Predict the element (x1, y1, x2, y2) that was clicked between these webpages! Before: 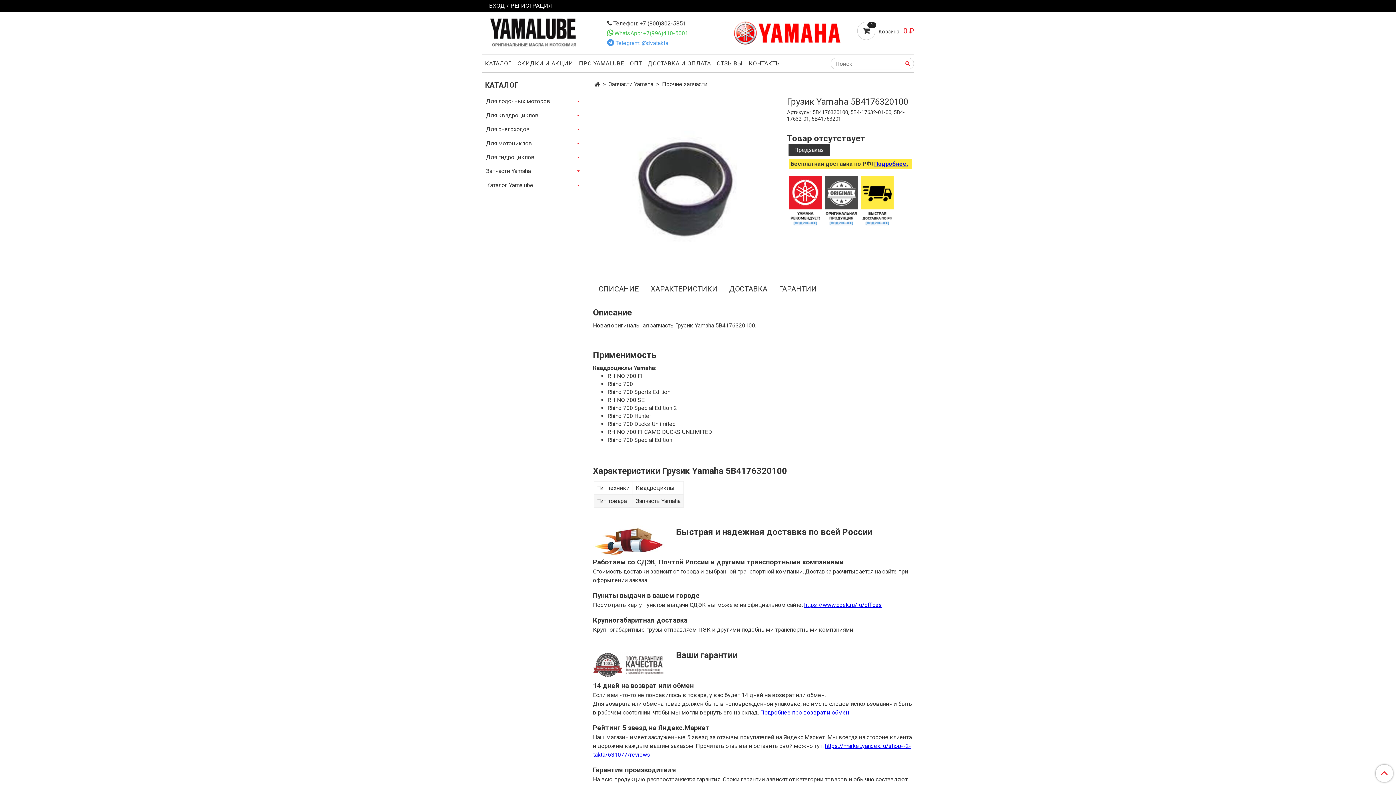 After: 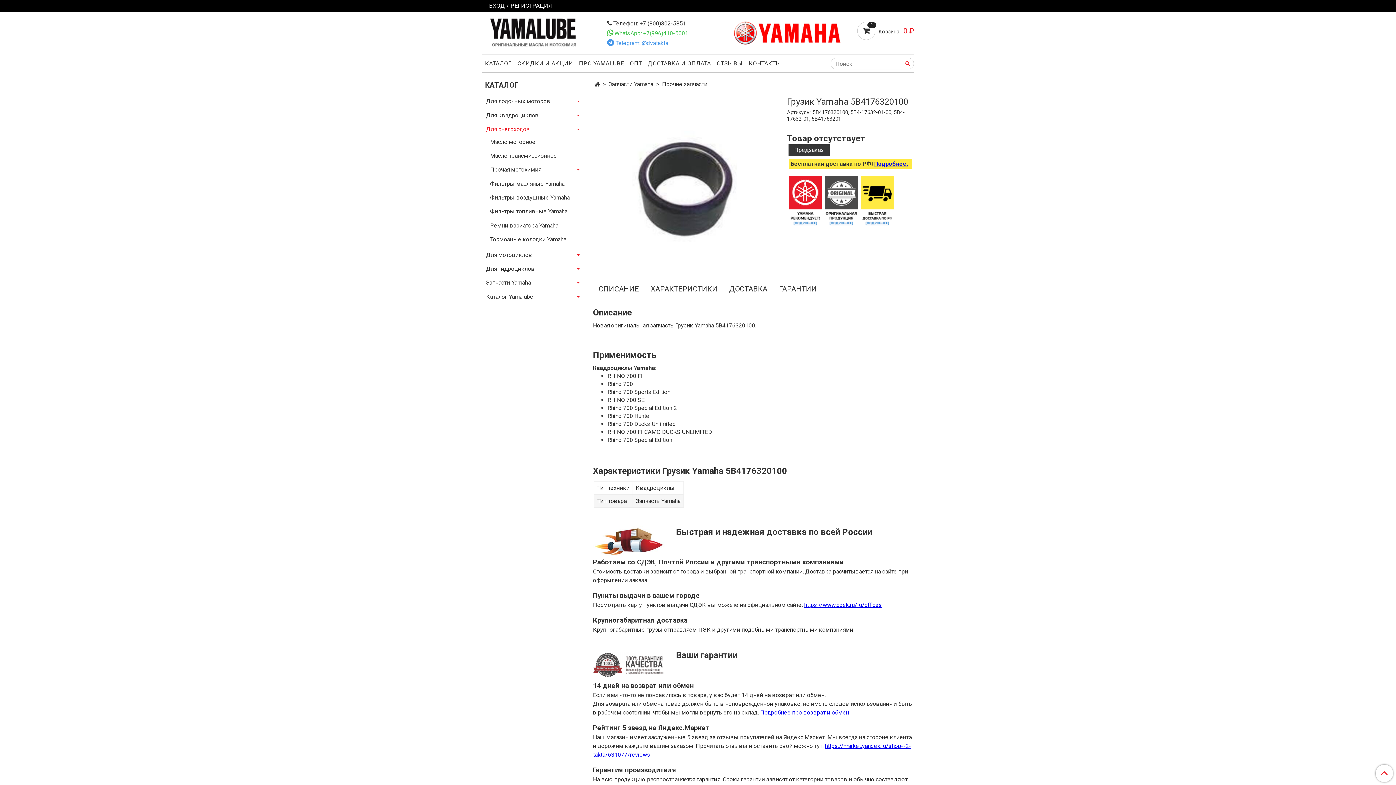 Action: bbox: (575, 126, 581, 132)